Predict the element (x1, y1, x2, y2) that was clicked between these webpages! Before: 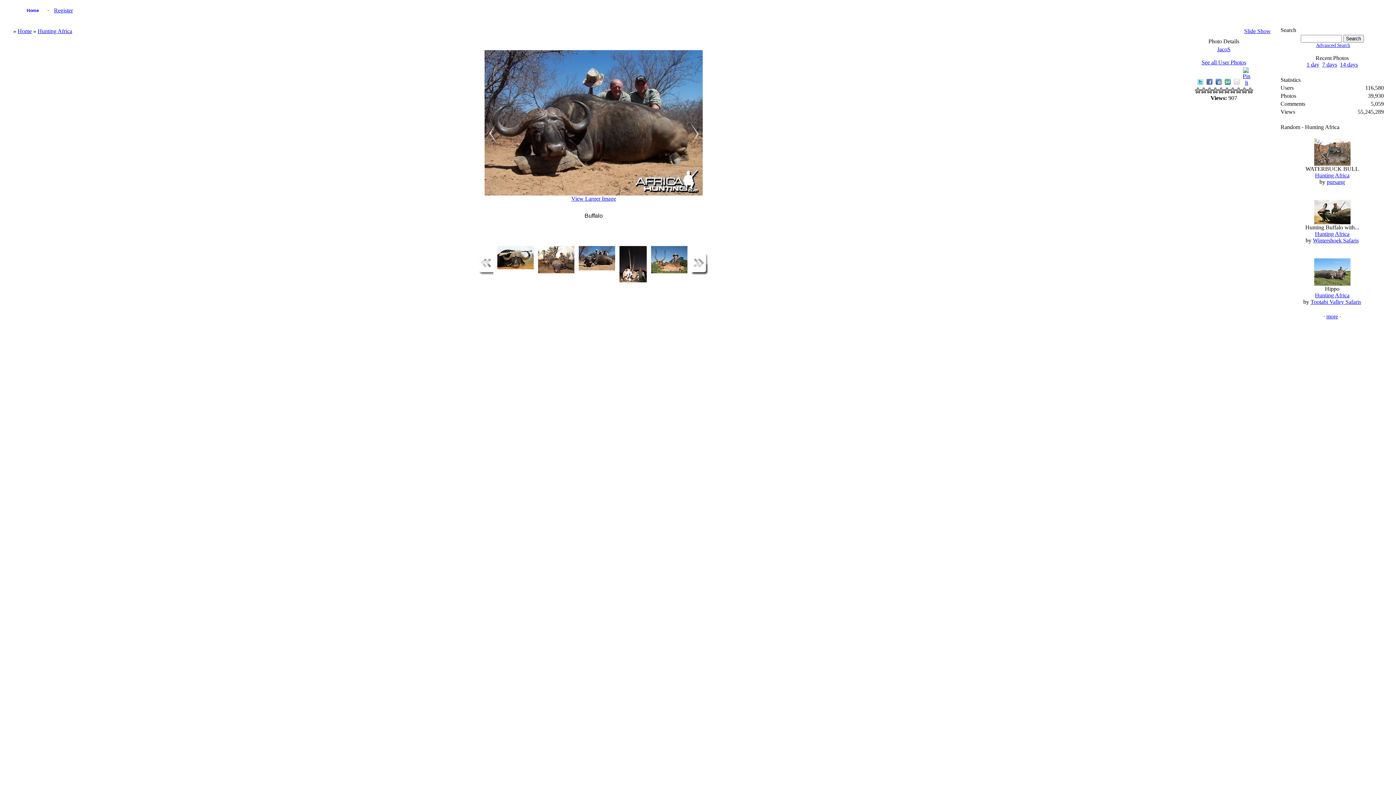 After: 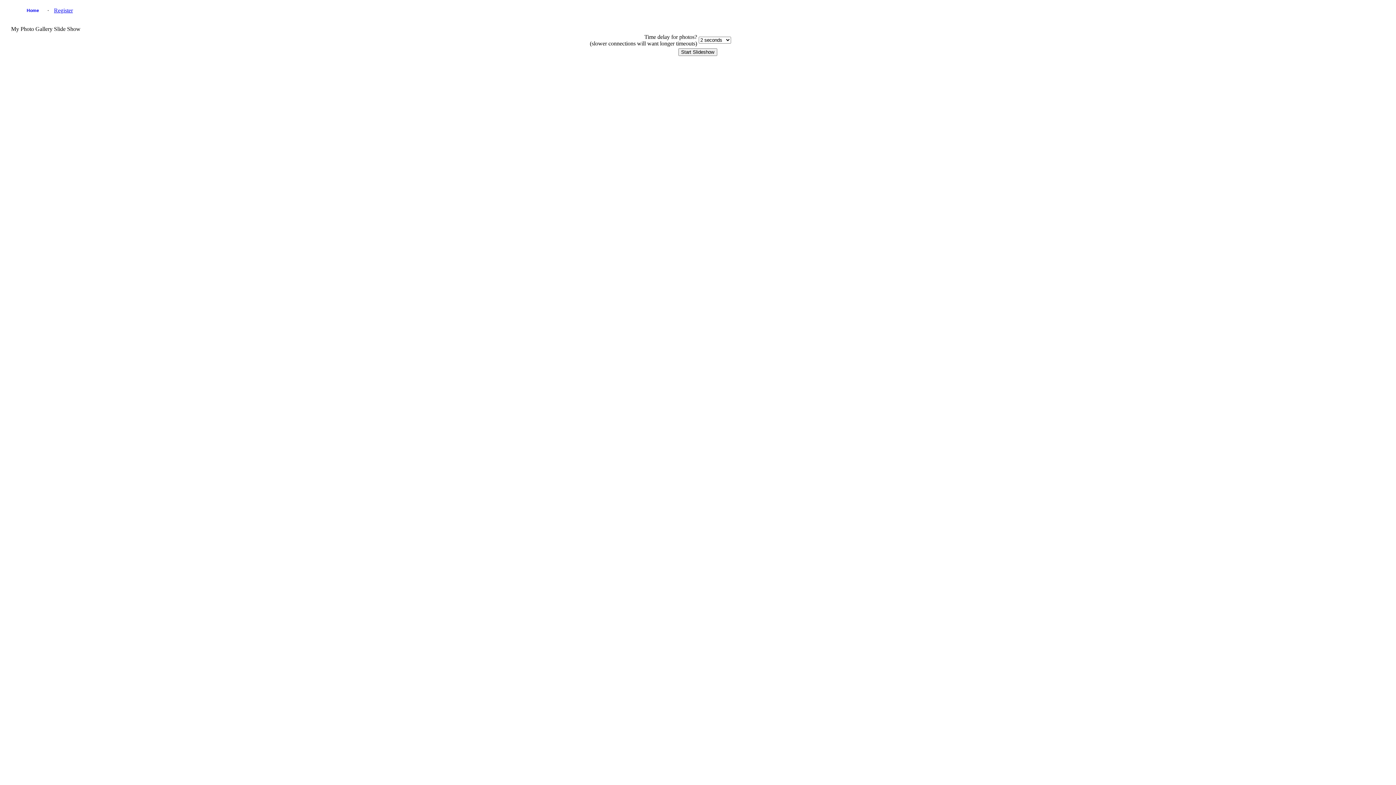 Action: label: Slide Show bbox: (1244, 28, 1271, 34)